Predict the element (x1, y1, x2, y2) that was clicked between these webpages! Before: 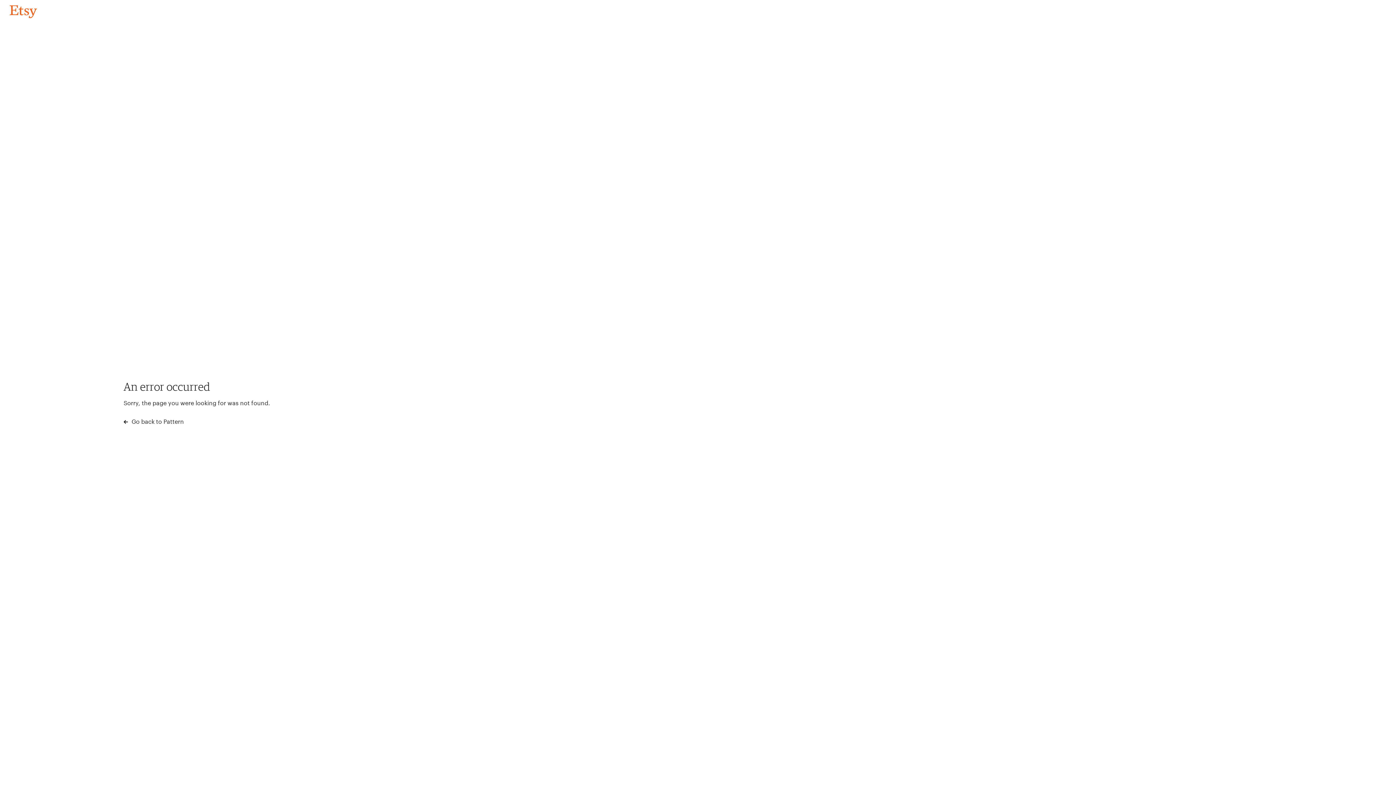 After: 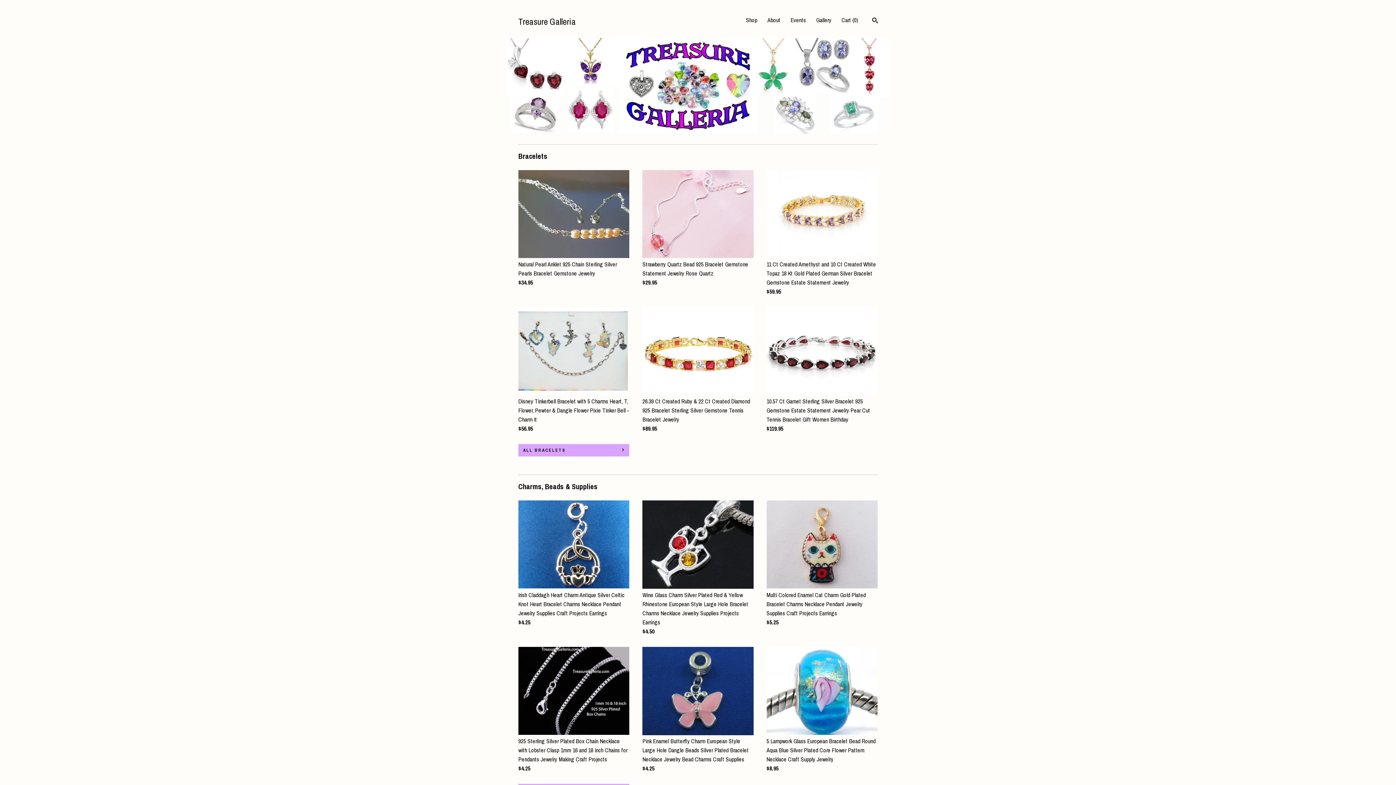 Action: bbox: (4, 3, 42, 18) label: Go back to Pattern